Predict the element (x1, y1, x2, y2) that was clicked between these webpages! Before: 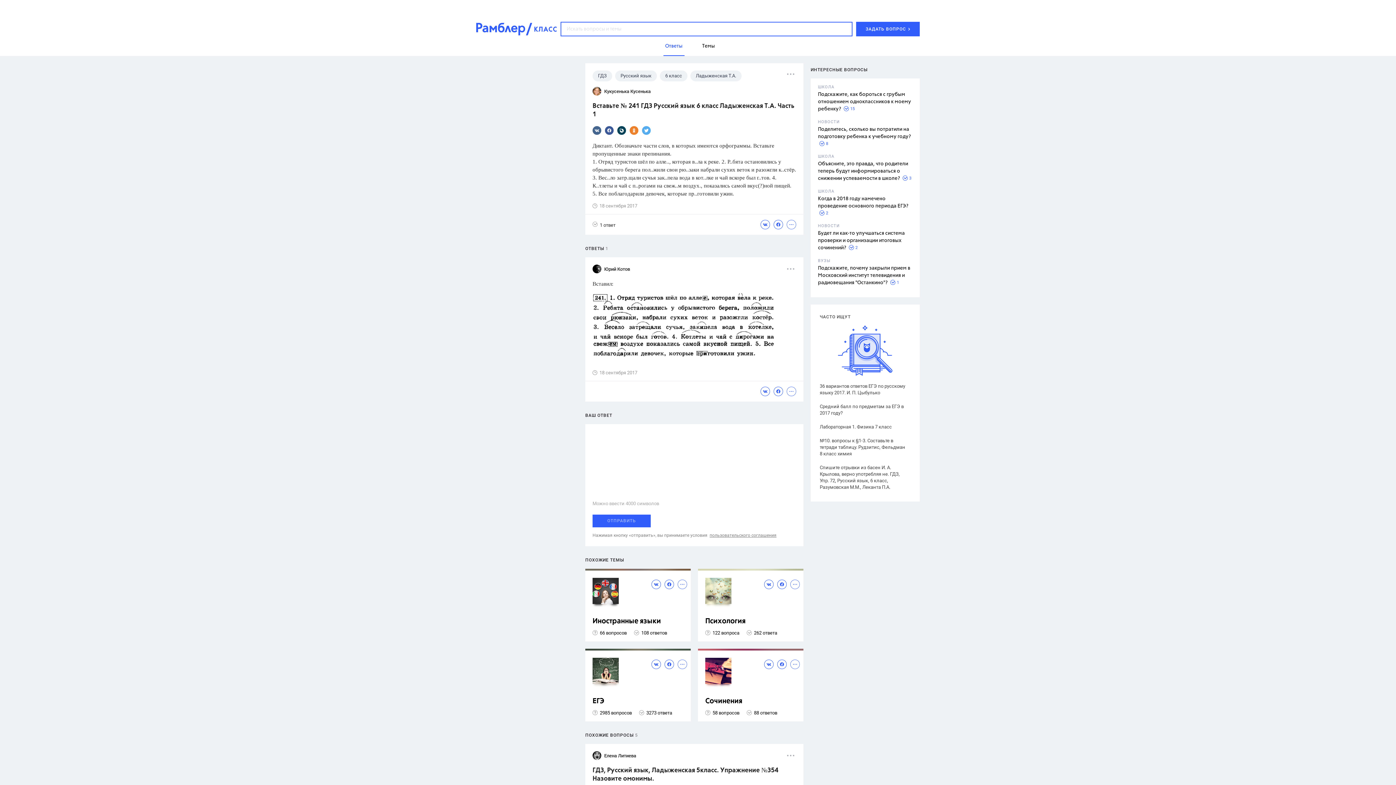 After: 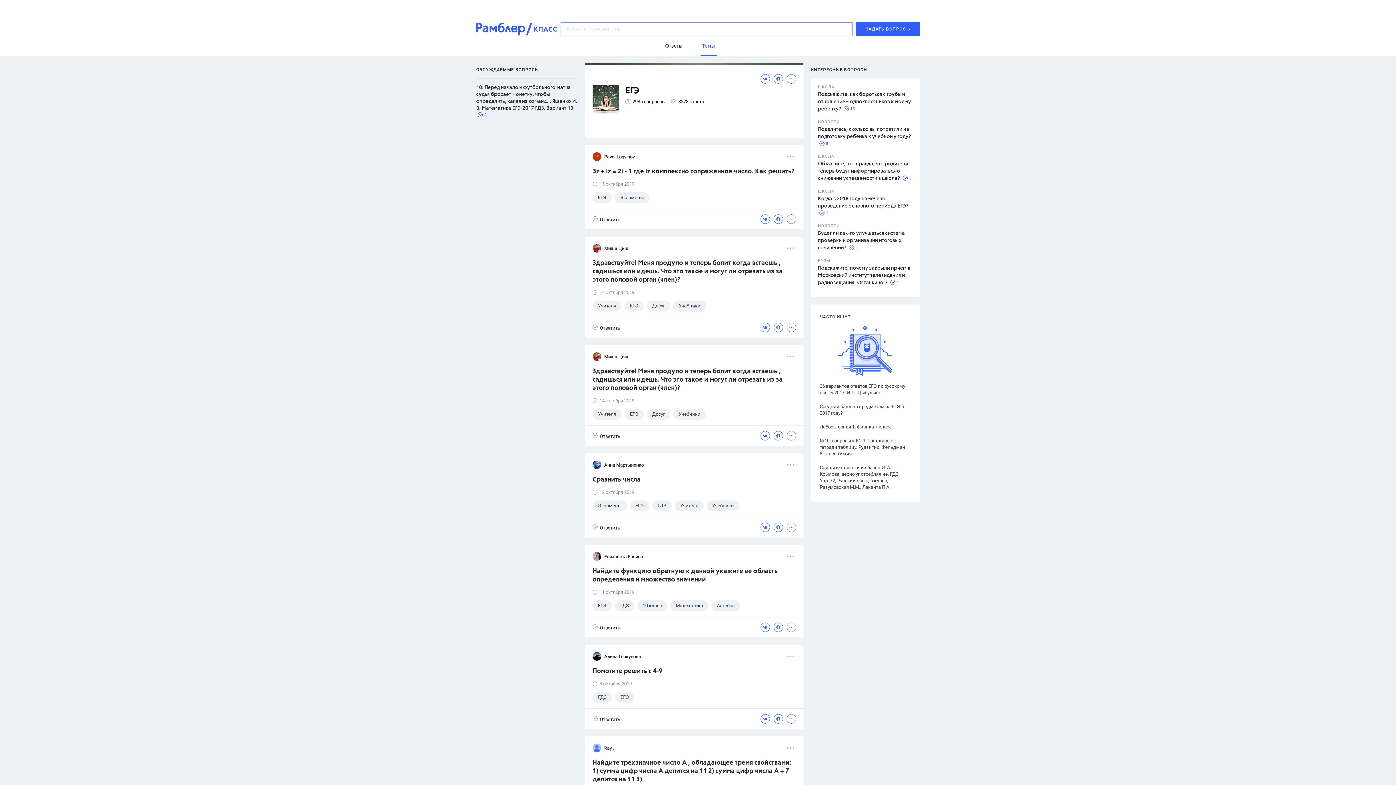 Action: label: ЕГЭ bbox: (592, 697, 687, 706)